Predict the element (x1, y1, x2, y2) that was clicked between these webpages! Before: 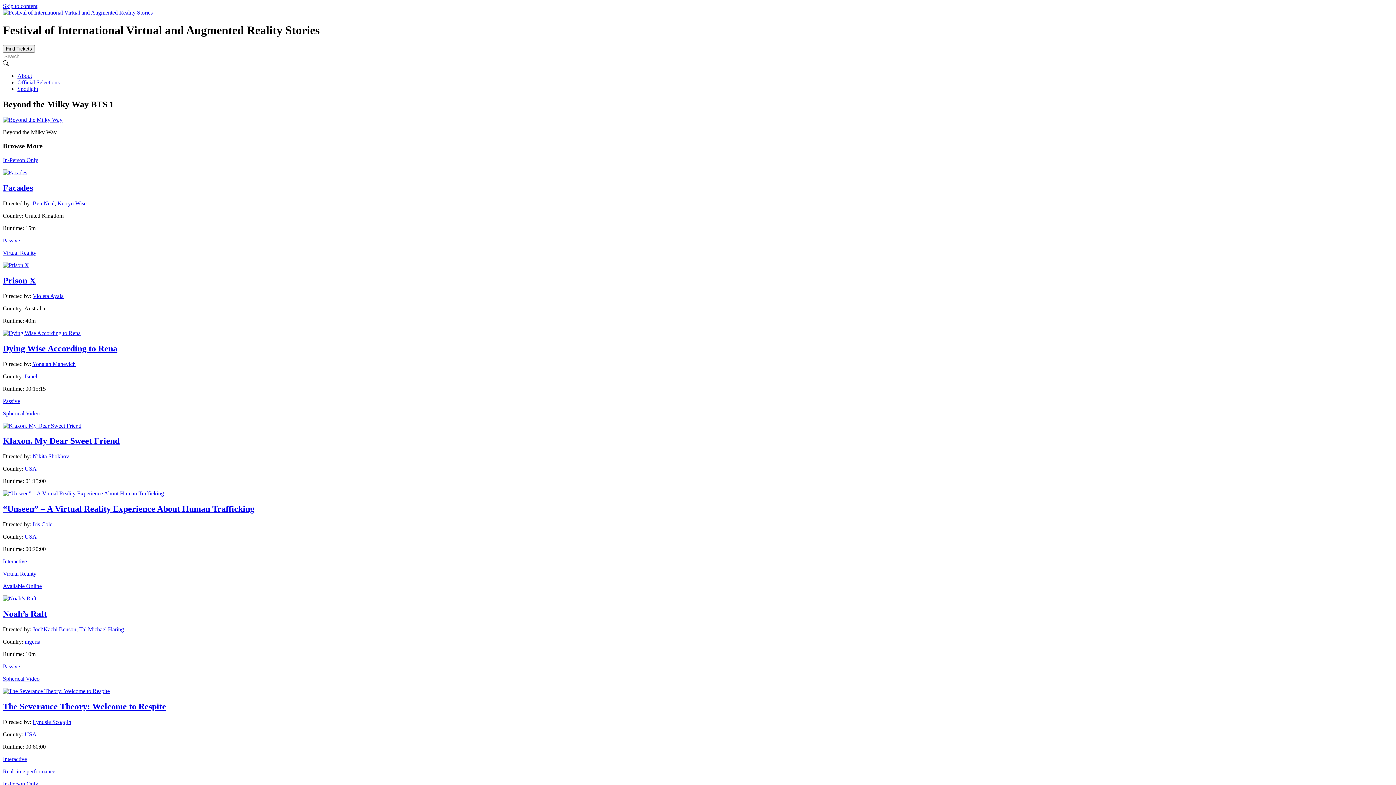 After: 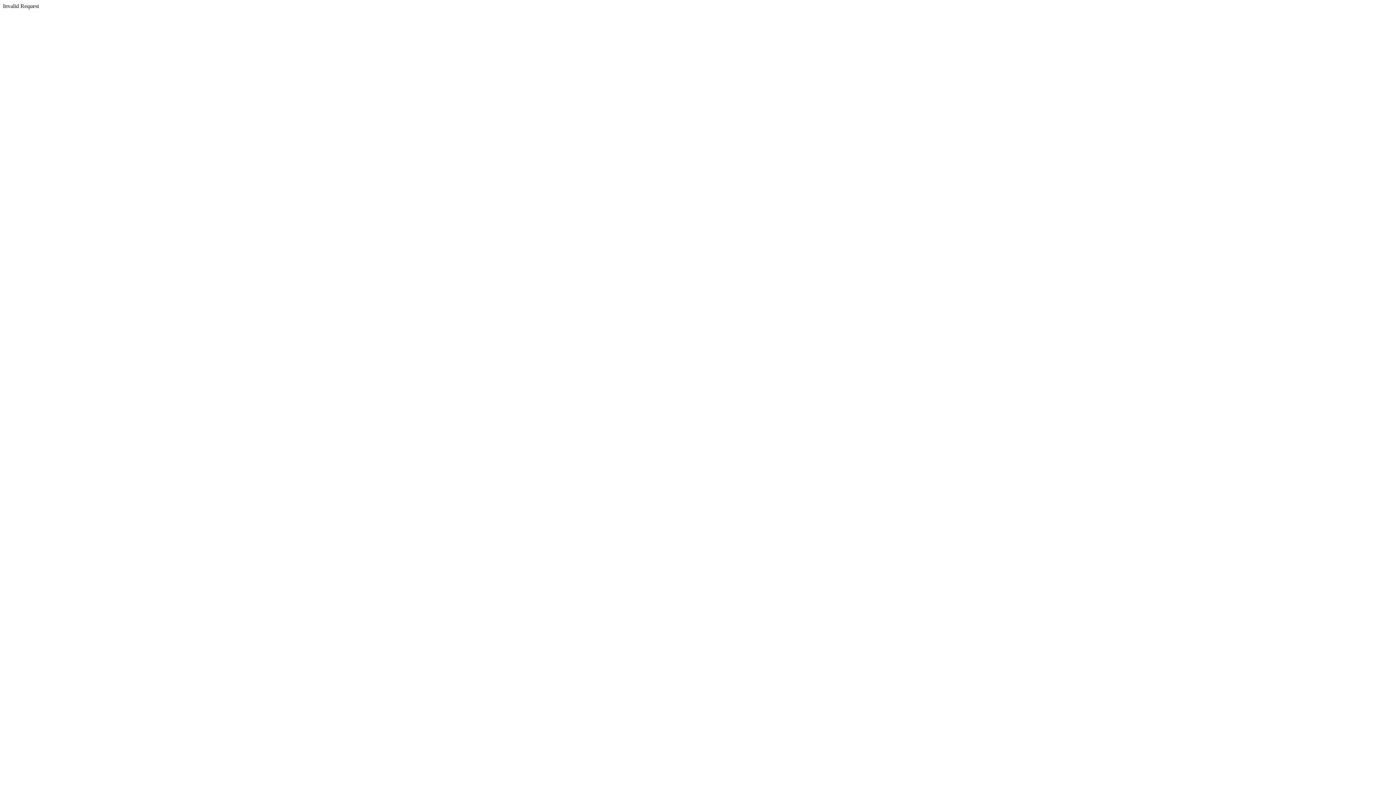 Action: bbox: (32, 719, 71, 725) label: Lyndsie Scoggin